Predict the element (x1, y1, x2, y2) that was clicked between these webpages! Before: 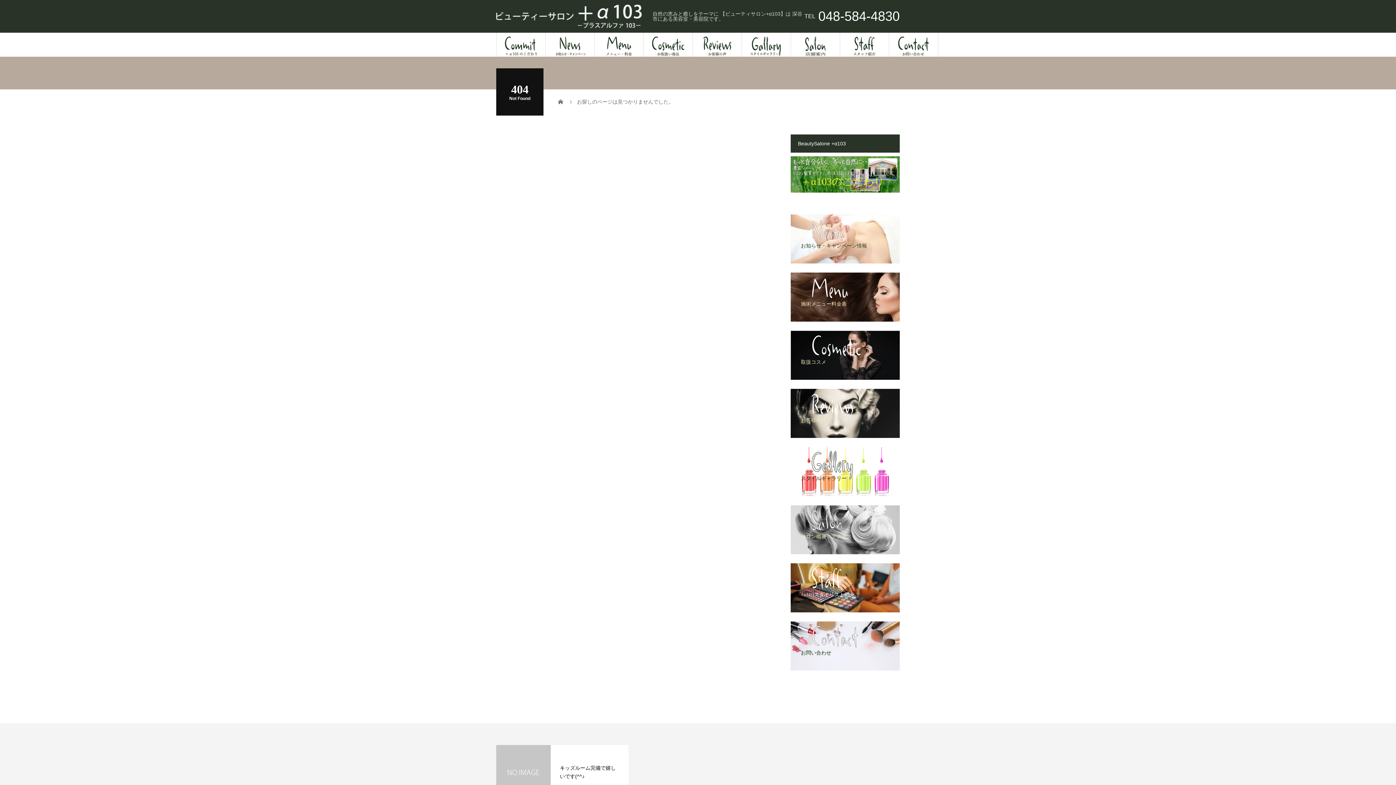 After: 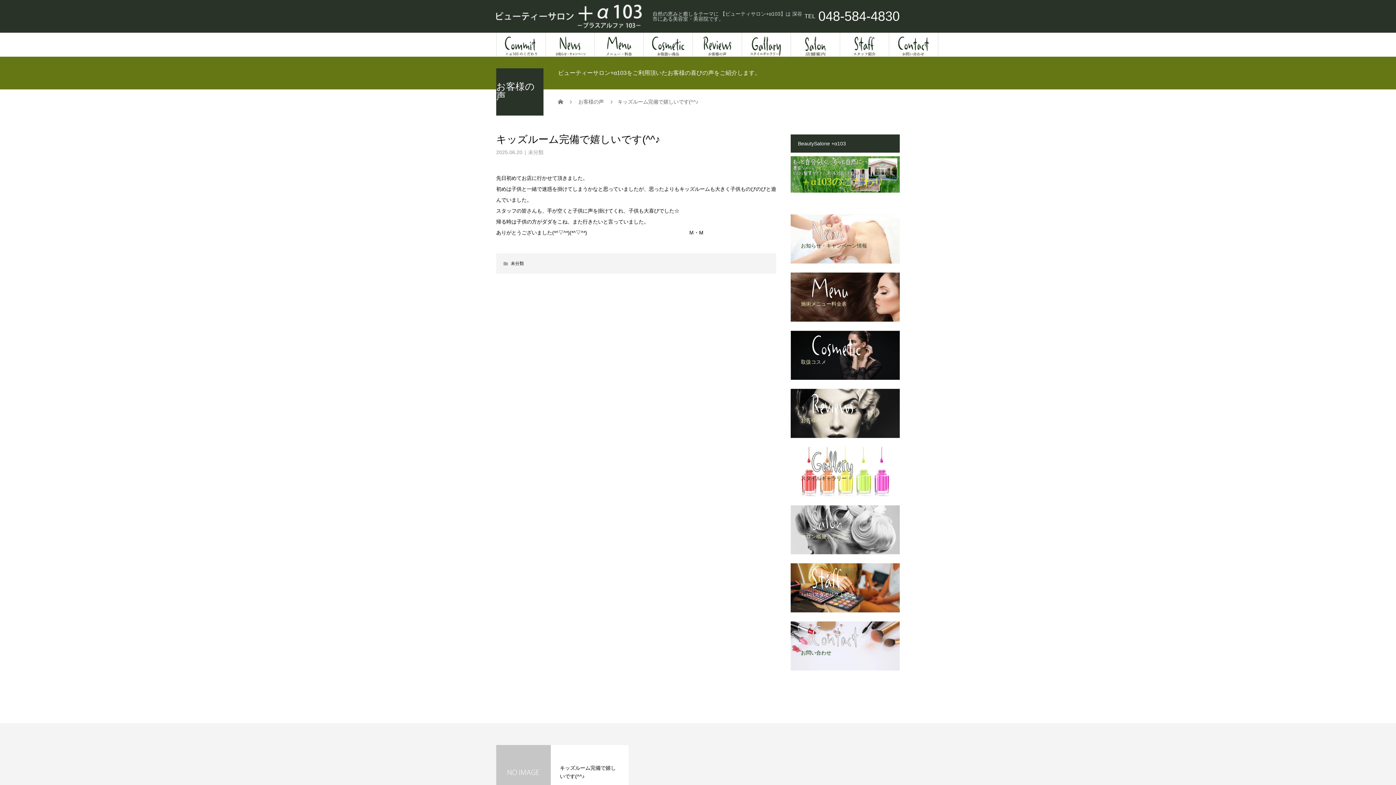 Action: bbox: (496, 745, 550, 800)